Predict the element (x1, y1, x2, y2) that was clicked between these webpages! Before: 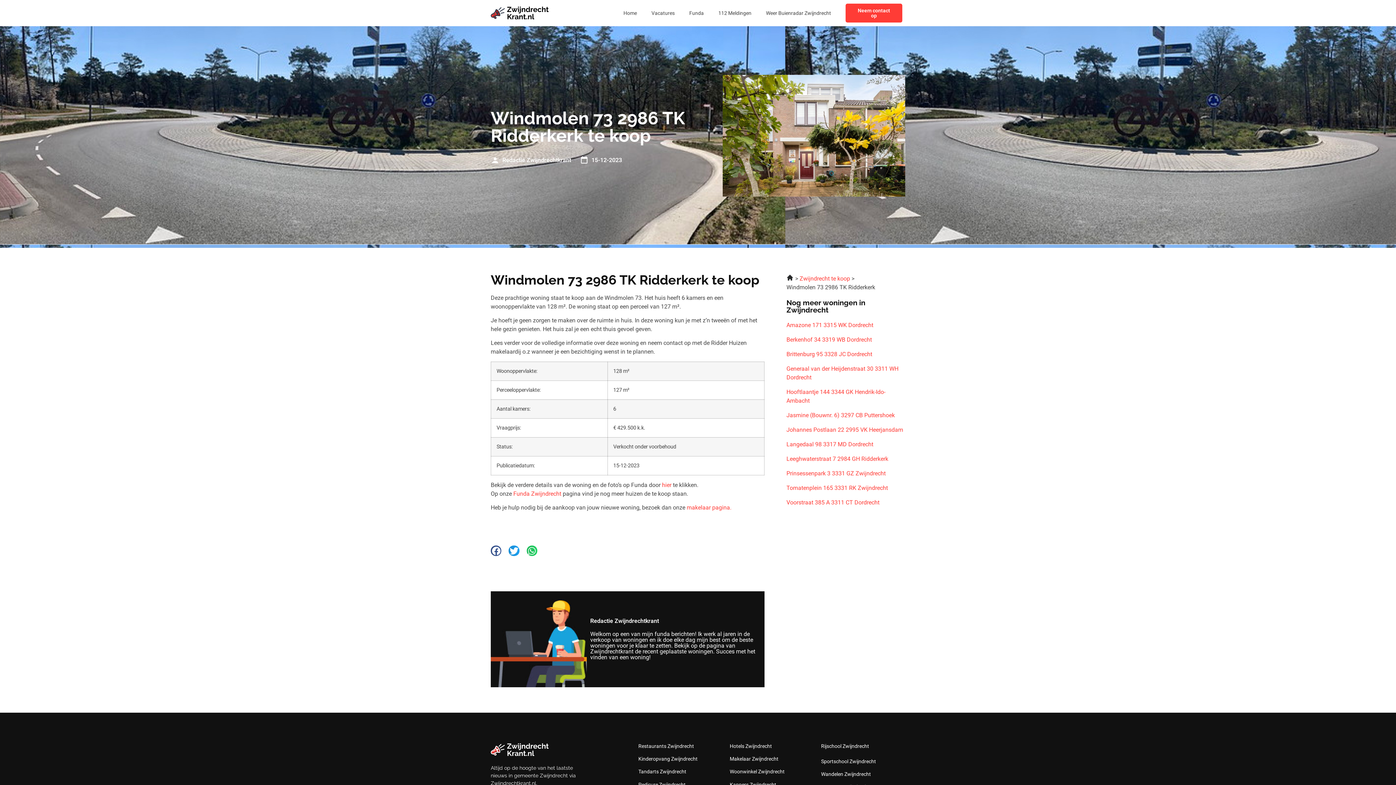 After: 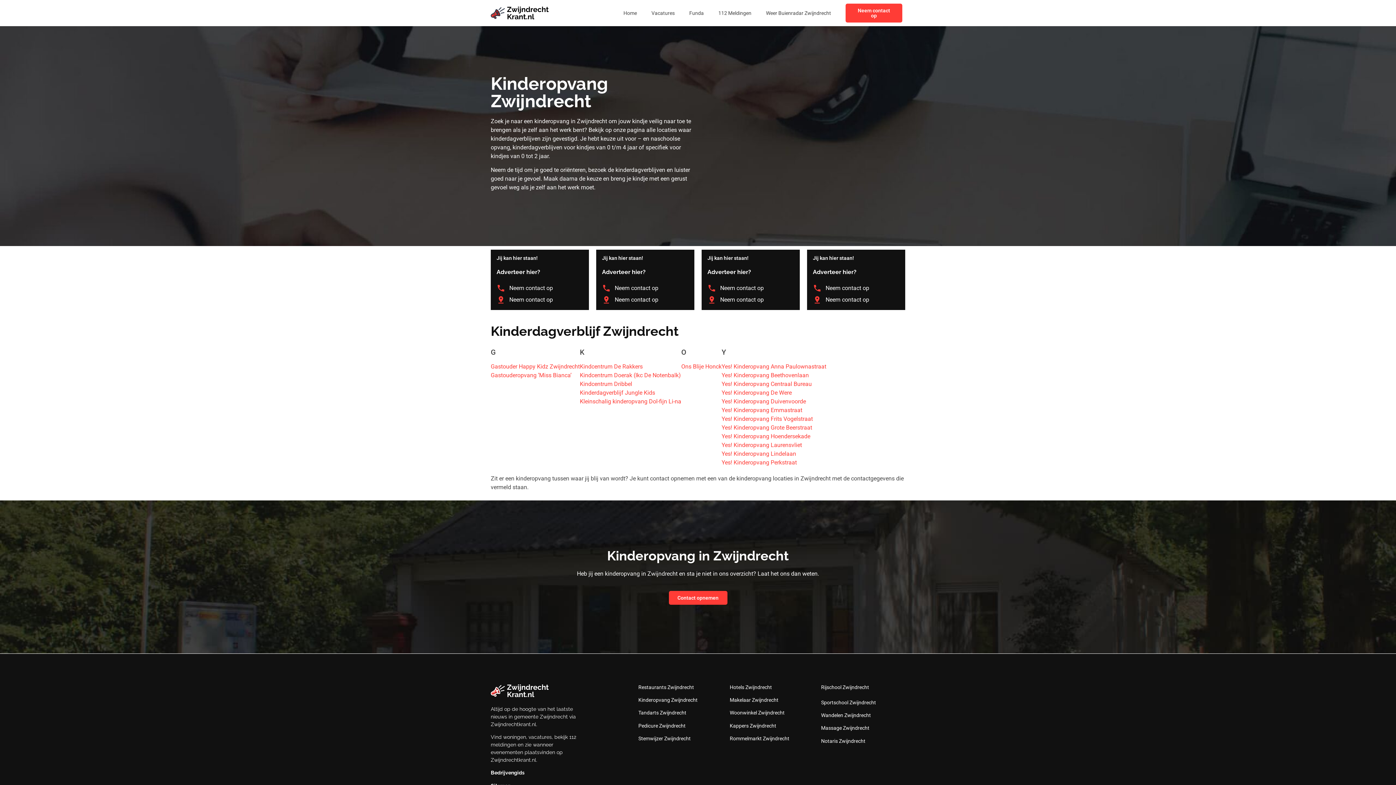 Action: bbox: (638, 756, 697, 762) label: Kinderopvang Zwijndrecht